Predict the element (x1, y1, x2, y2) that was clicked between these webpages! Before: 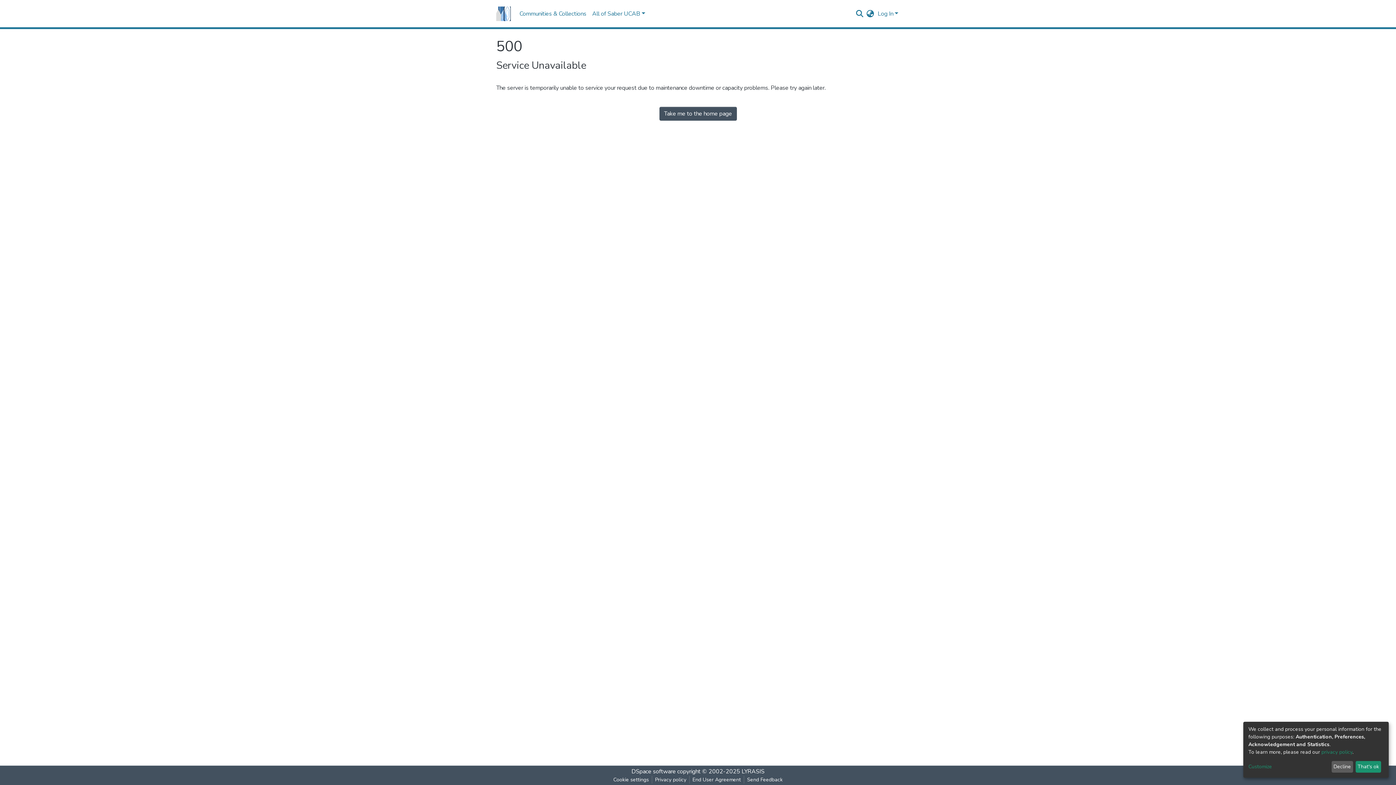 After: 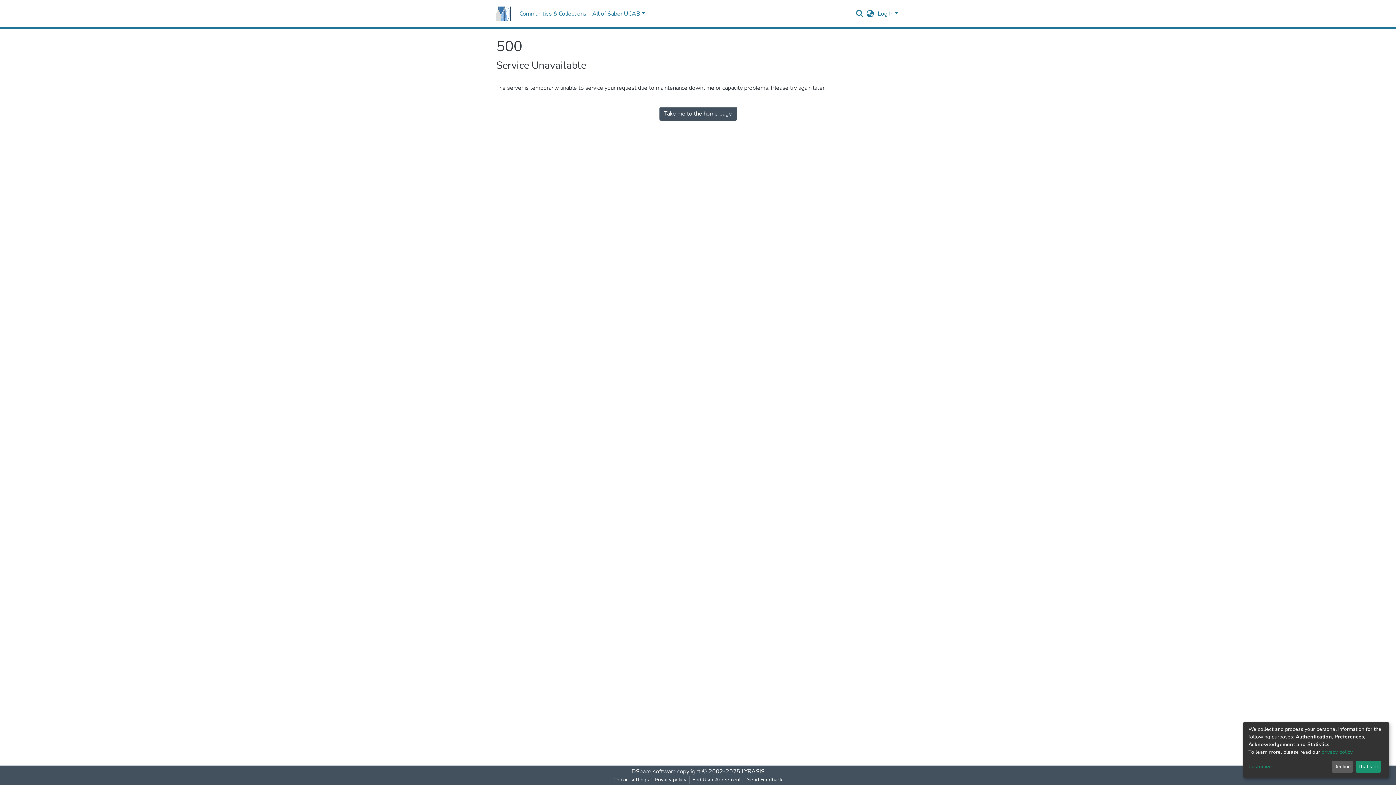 Action: bbox: (689, 776, 744, 784) label: End User Agreement